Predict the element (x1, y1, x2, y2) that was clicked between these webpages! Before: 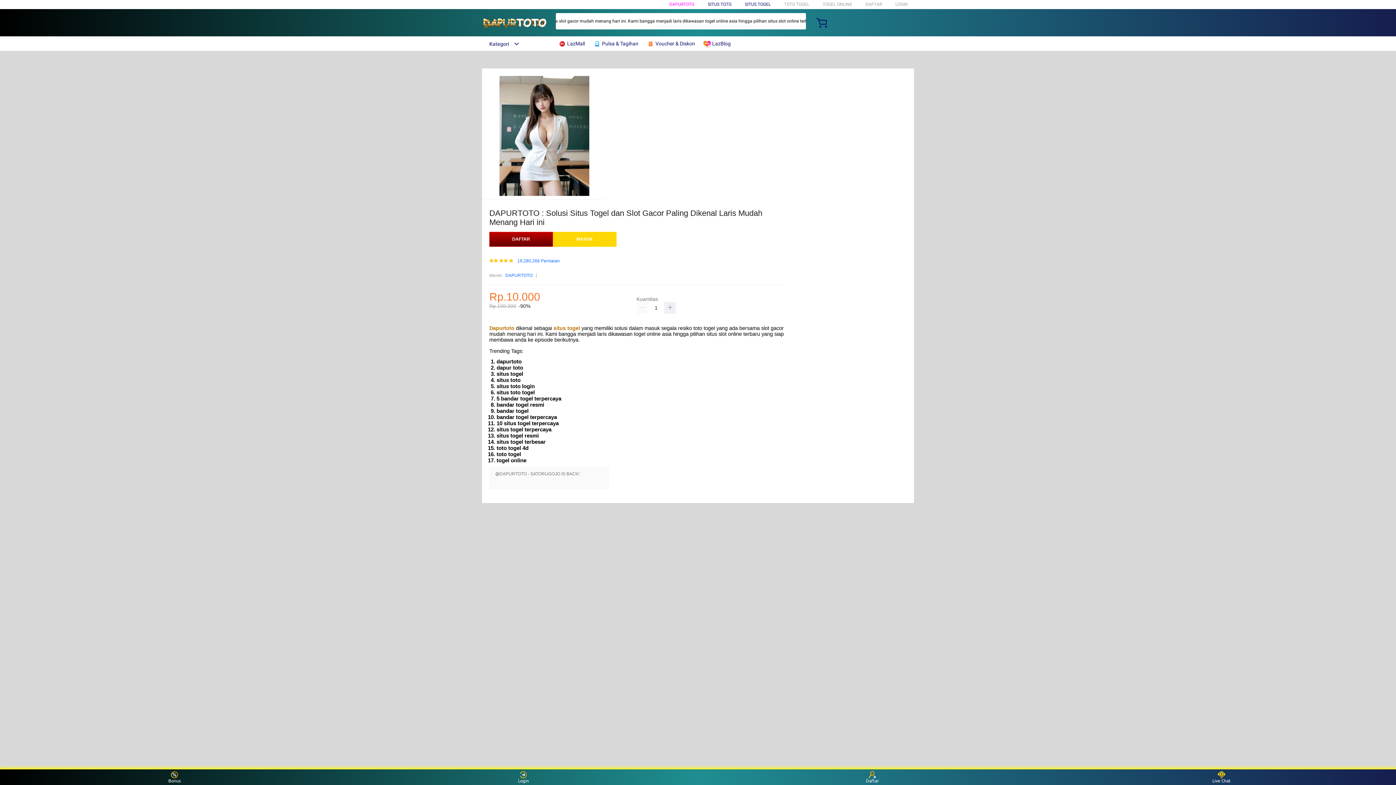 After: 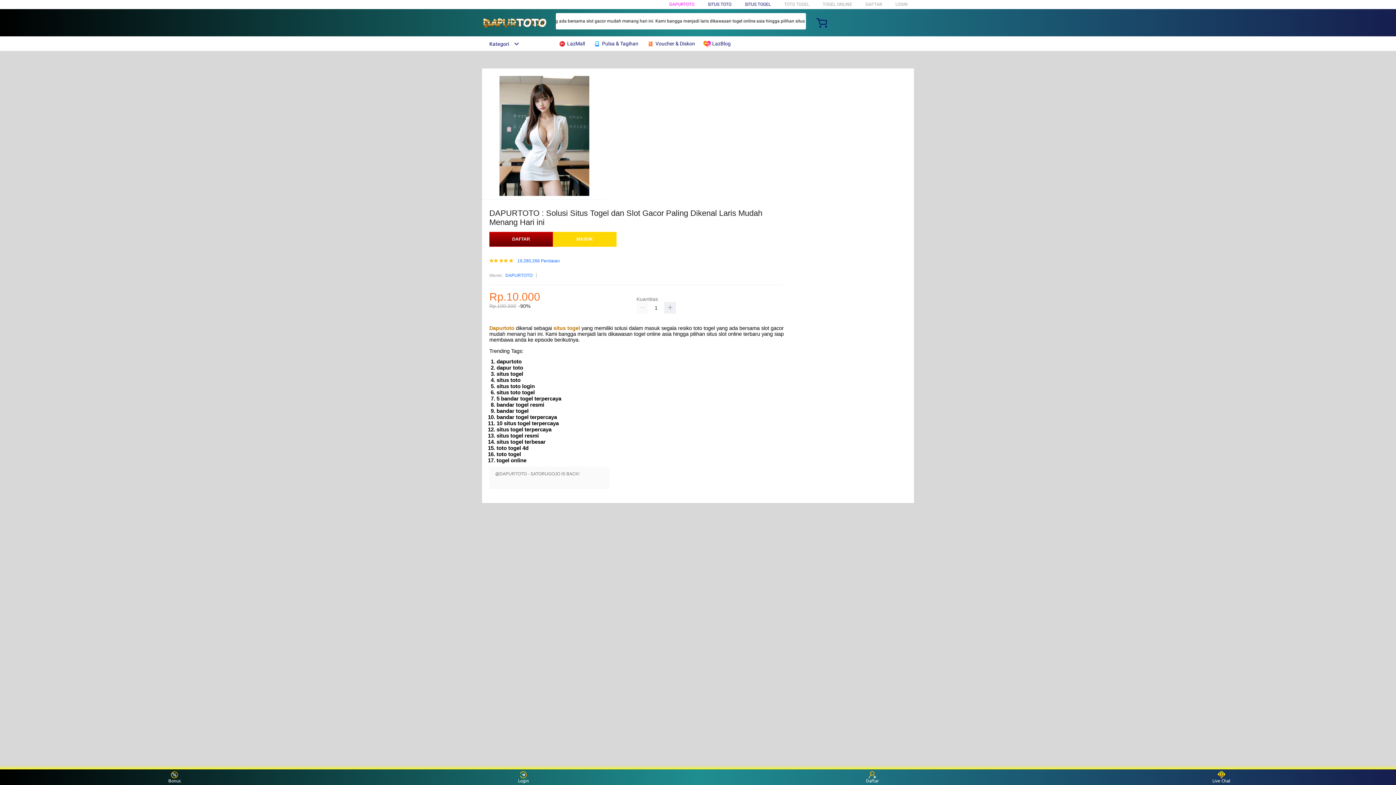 Action: label: DAPURTOTO bbox: (505, 272, 532, 279)